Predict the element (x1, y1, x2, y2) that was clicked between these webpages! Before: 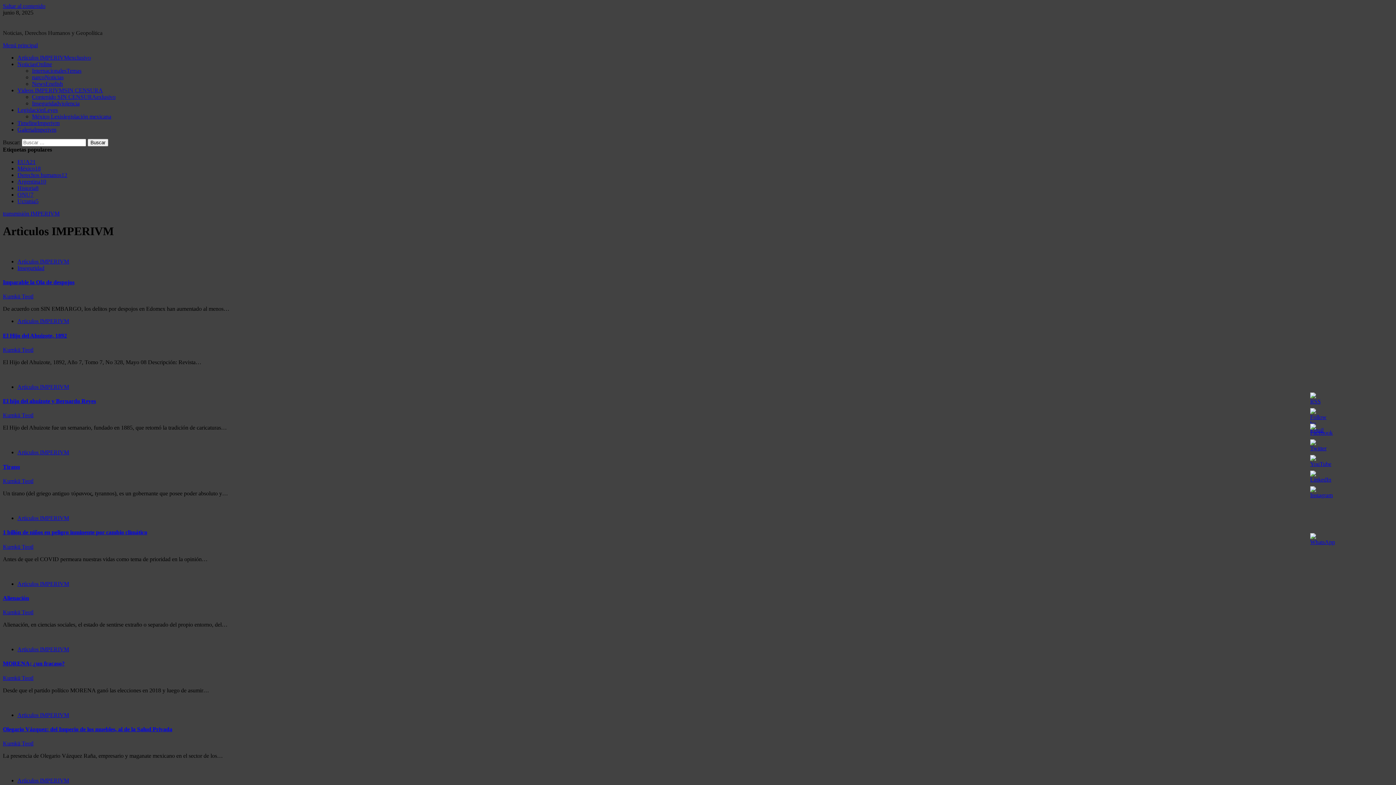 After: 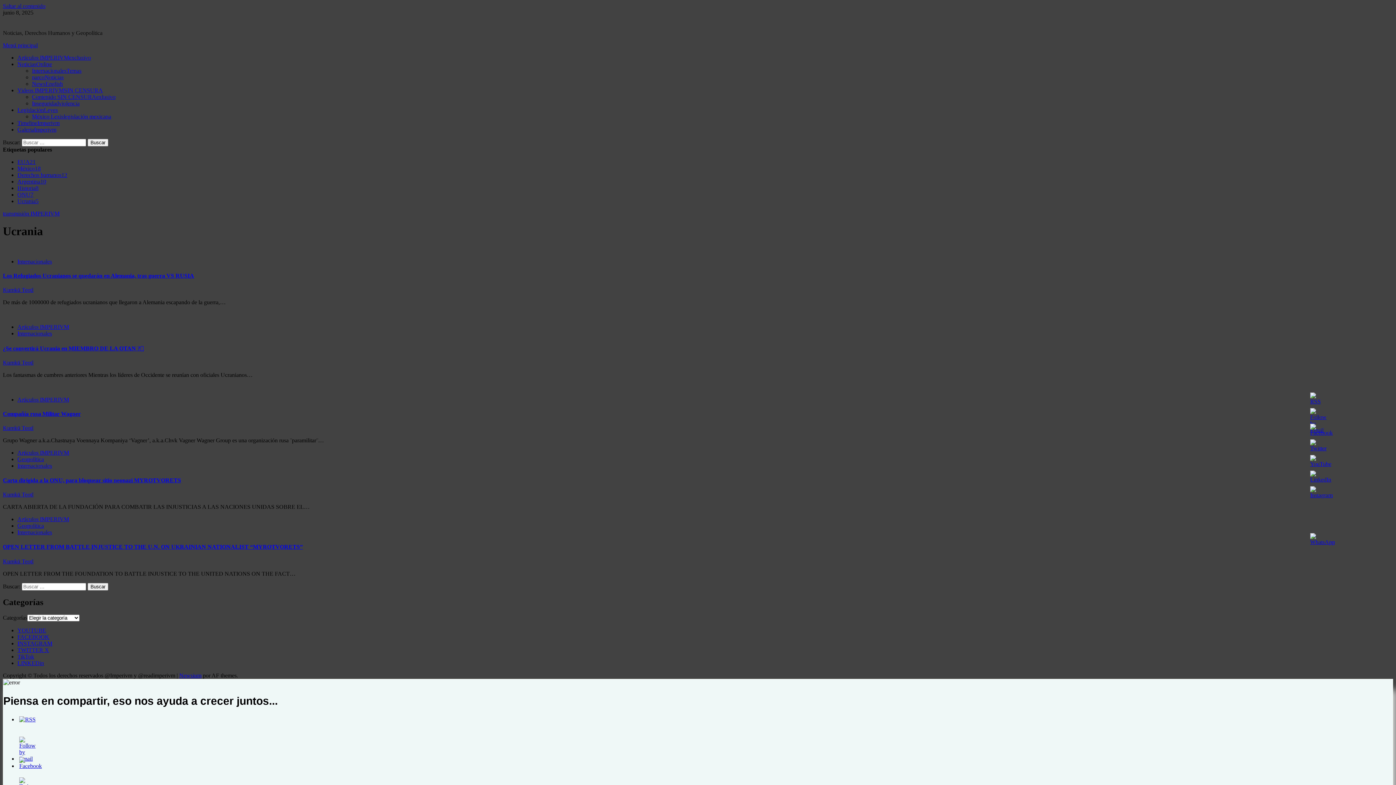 Action: bbox: (17, 198, 38, 204) label: Ucrania5